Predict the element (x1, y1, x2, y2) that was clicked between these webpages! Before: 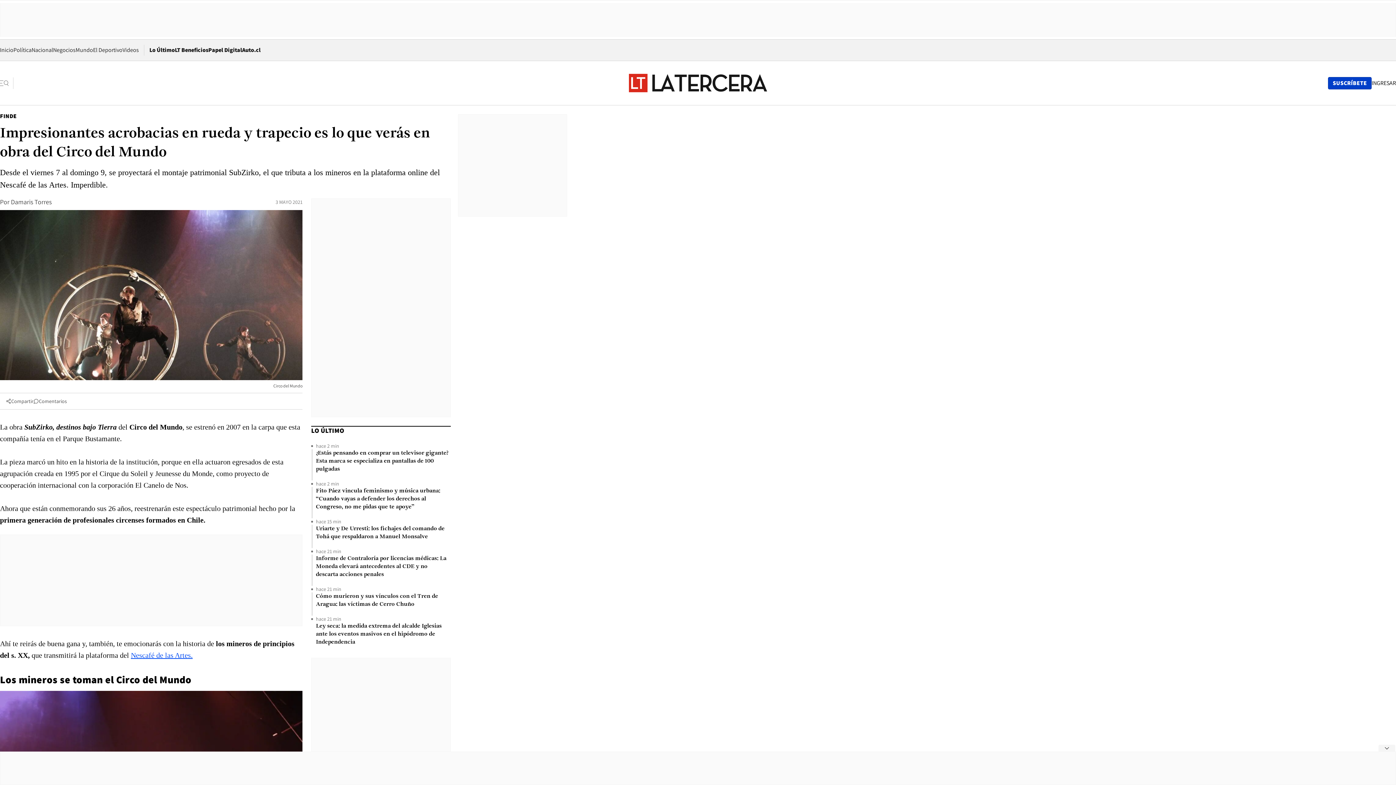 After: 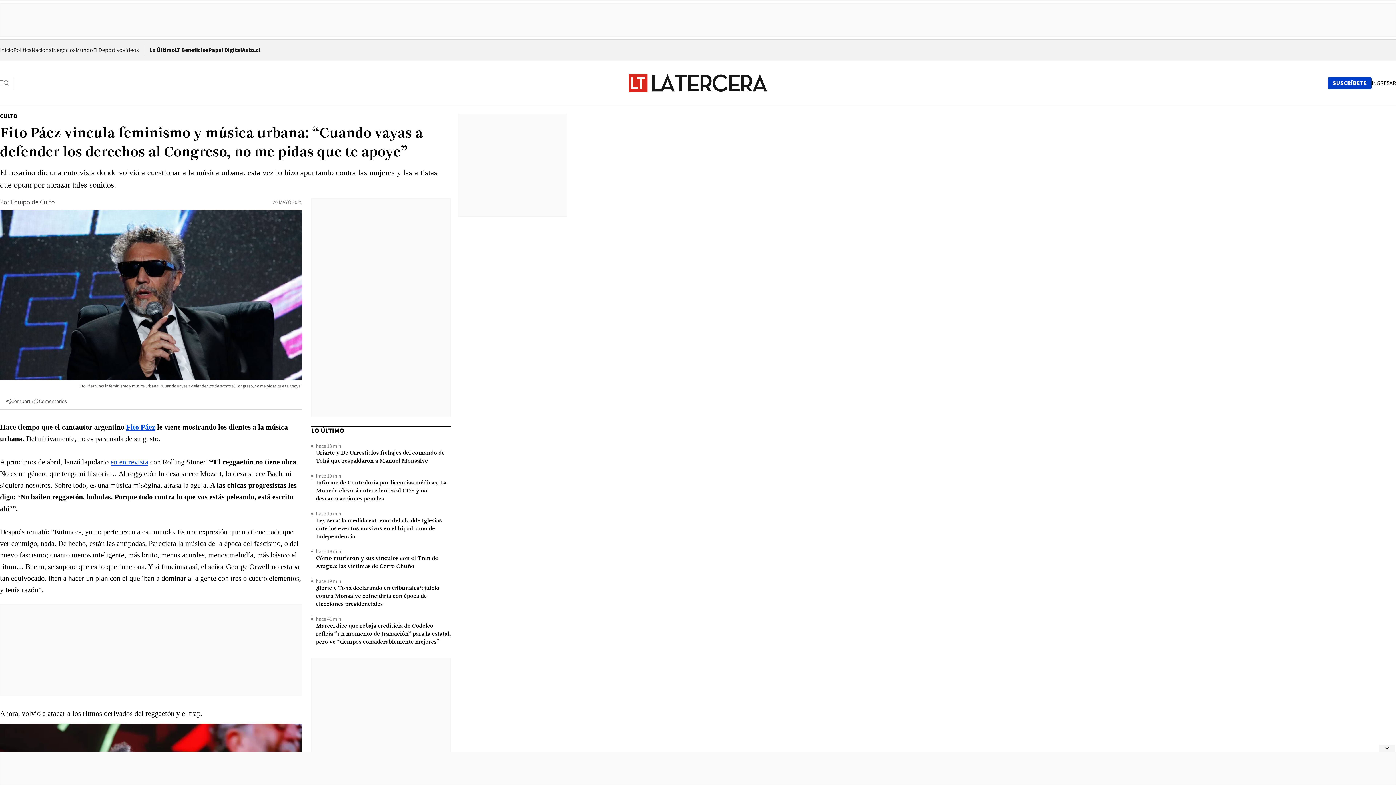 Action: bbox: (316, 487, 450, 511) label: Fito Páez vincula feminismo y música urbana: “Cuando vayas a defender los derechos al Congreso, no me pidas que te apoye”